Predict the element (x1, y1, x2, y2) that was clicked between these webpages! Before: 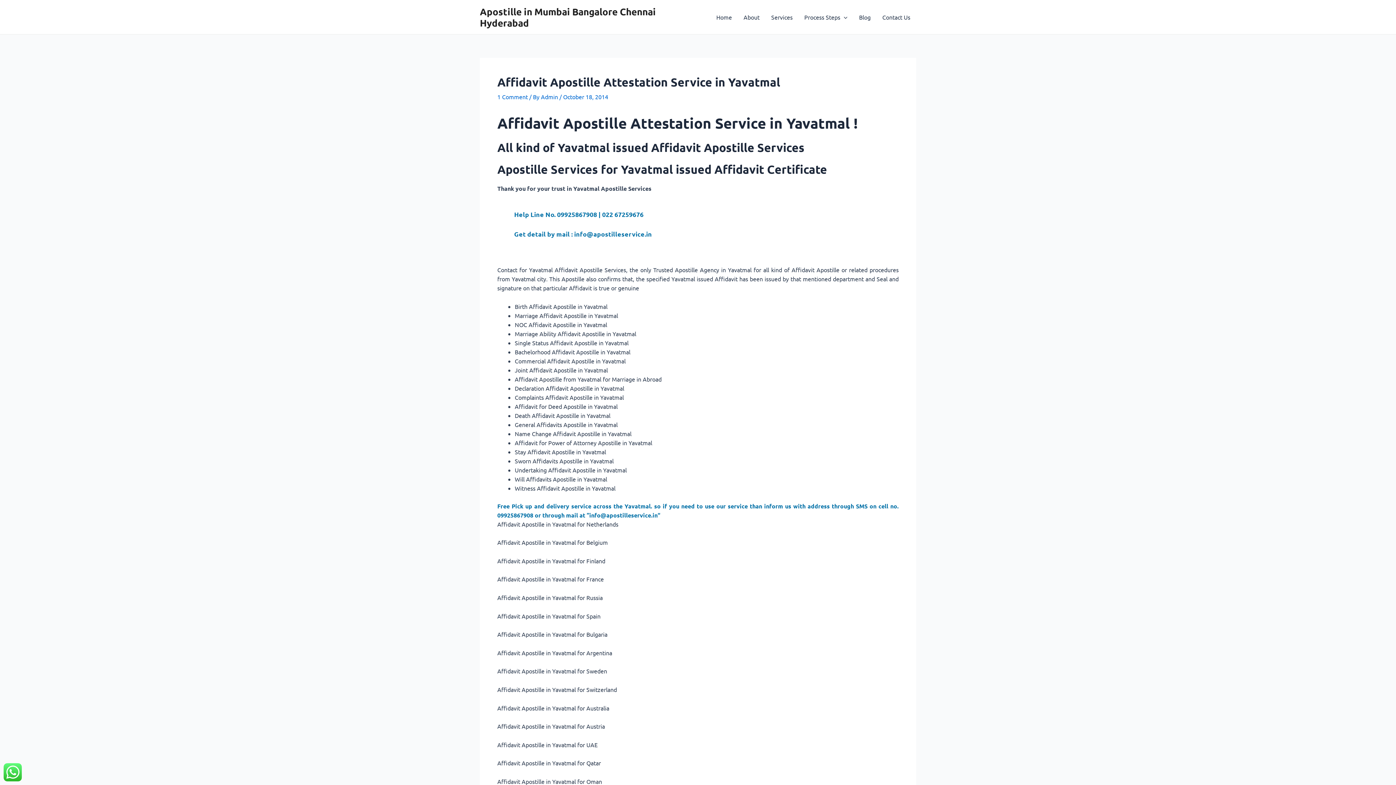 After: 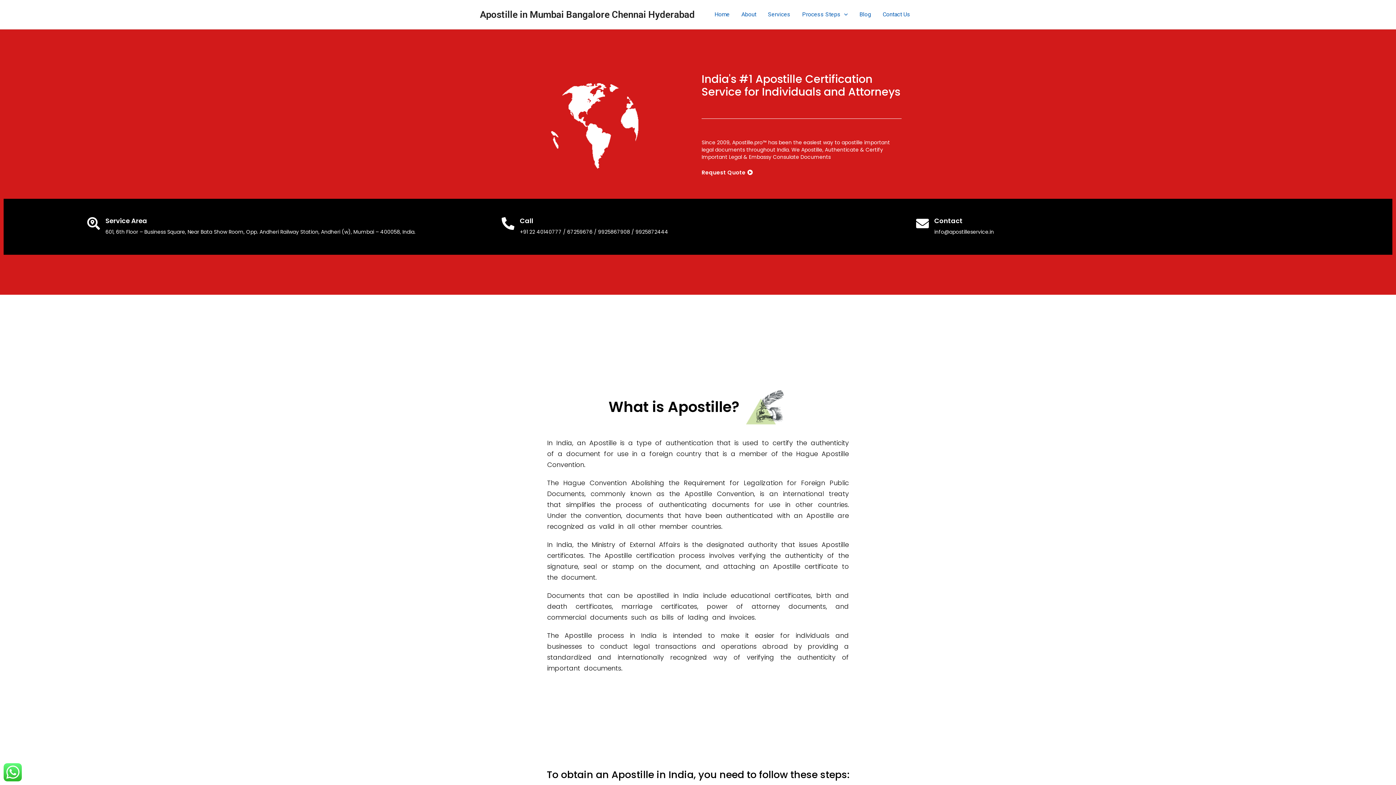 Action: label: Process Steps bbox: (798, 2, 853, 31)